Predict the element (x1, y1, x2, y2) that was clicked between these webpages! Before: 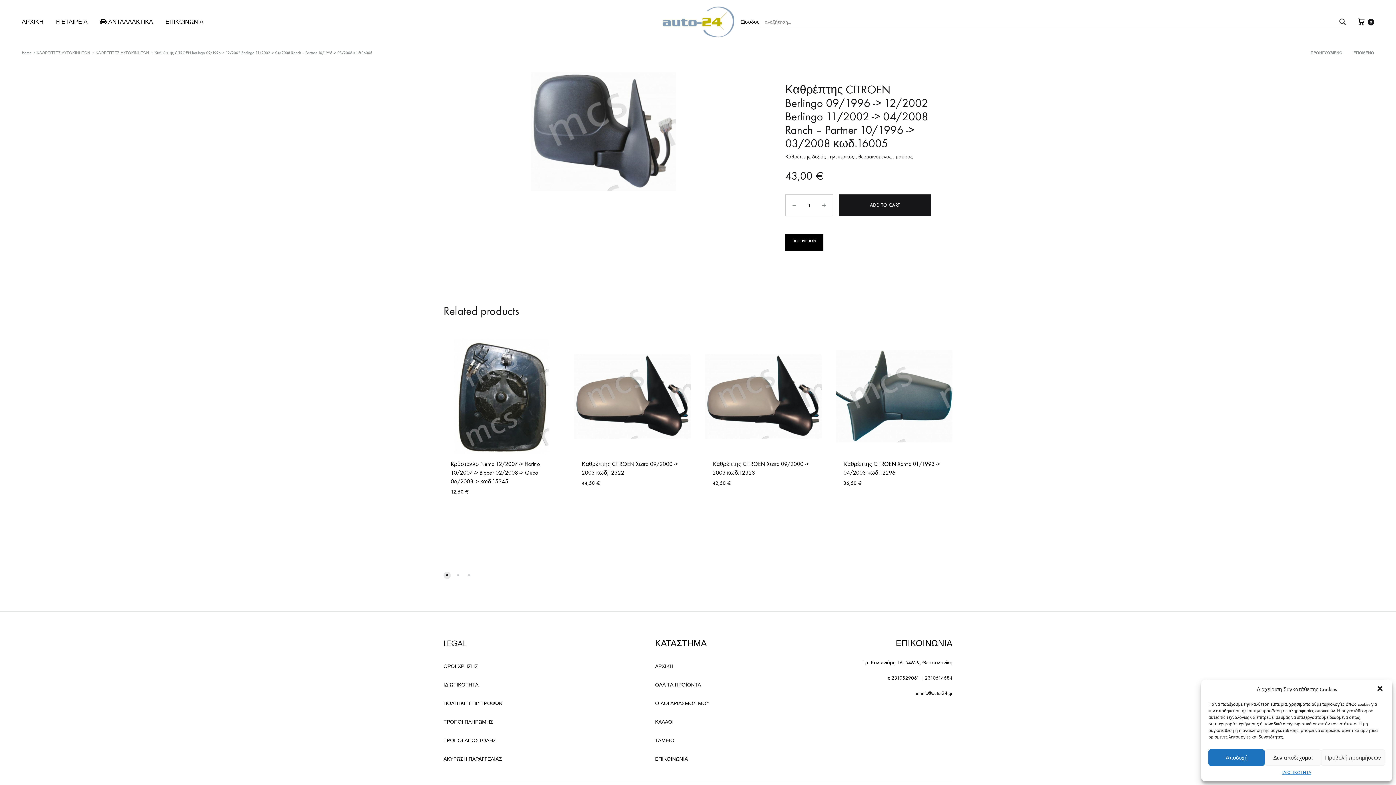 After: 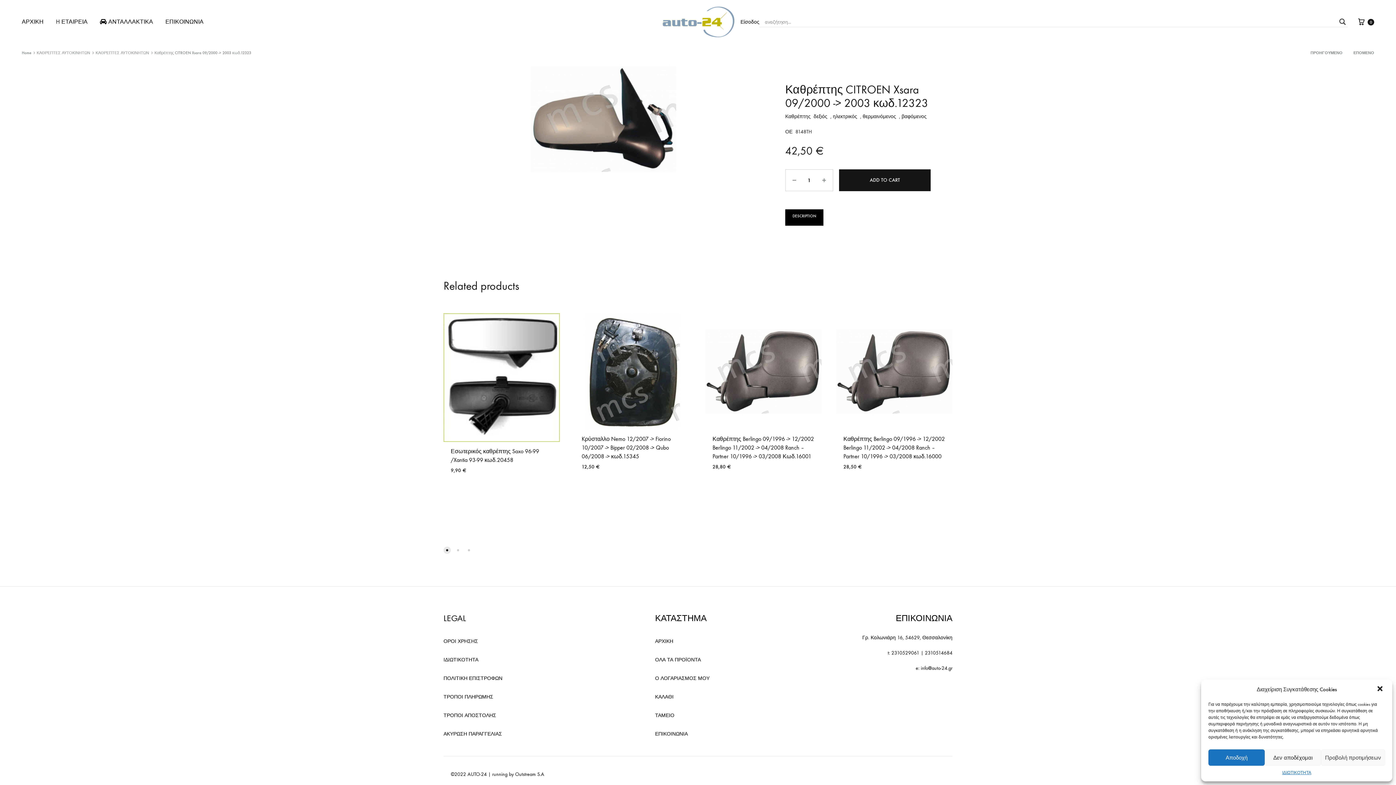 Action: bbox: (705, 338, 821, 454)